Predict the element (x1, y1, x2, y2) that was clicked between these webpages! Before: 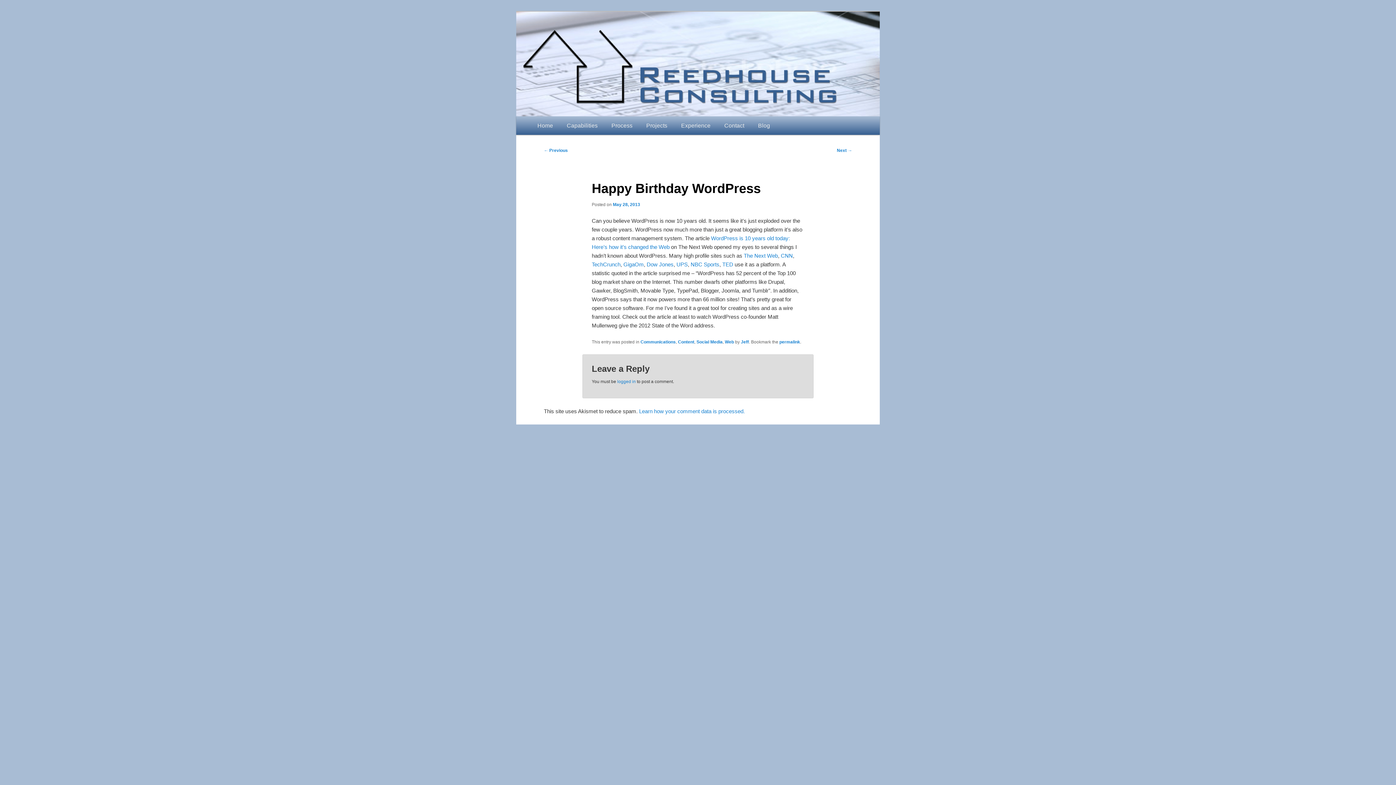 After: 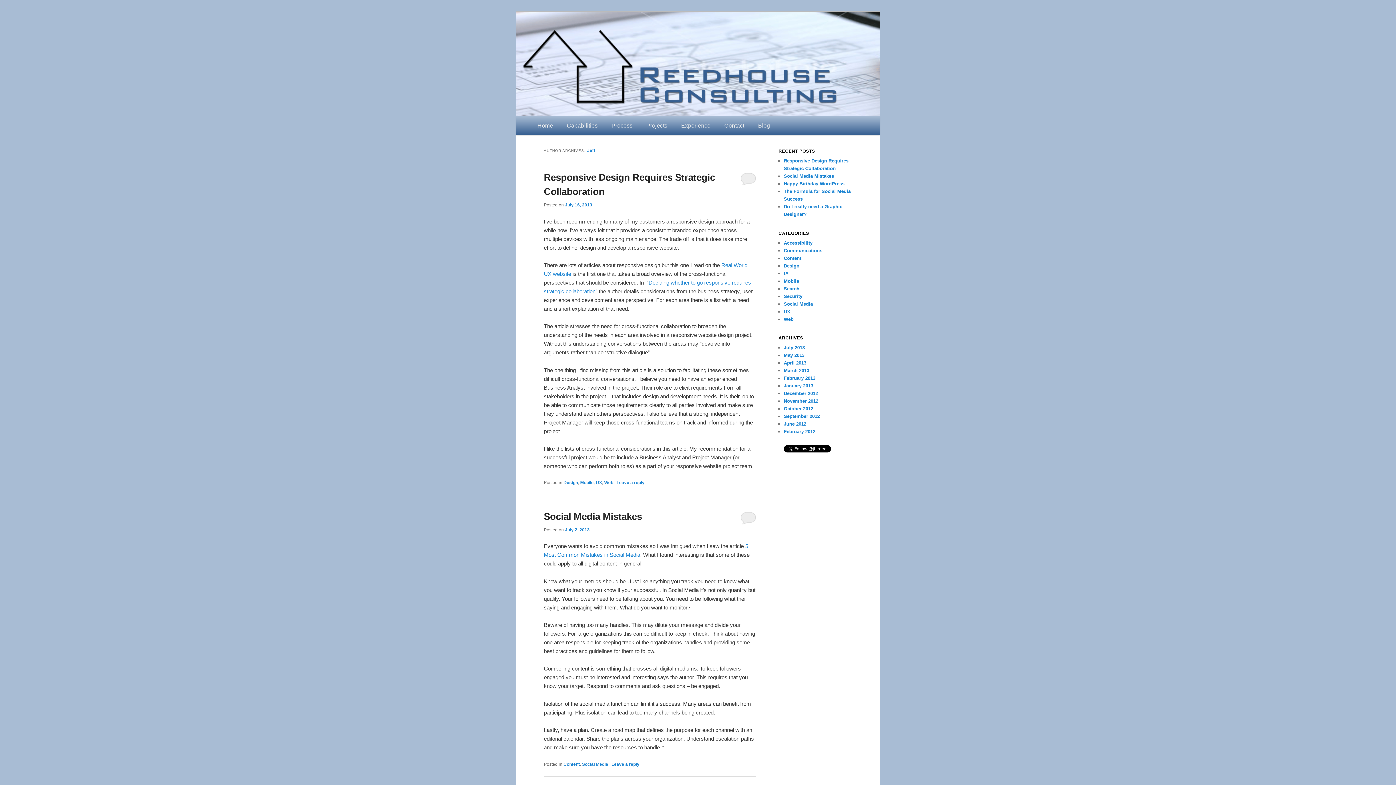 Action: label: Jeff bbox: (741, 339, 749, 344)